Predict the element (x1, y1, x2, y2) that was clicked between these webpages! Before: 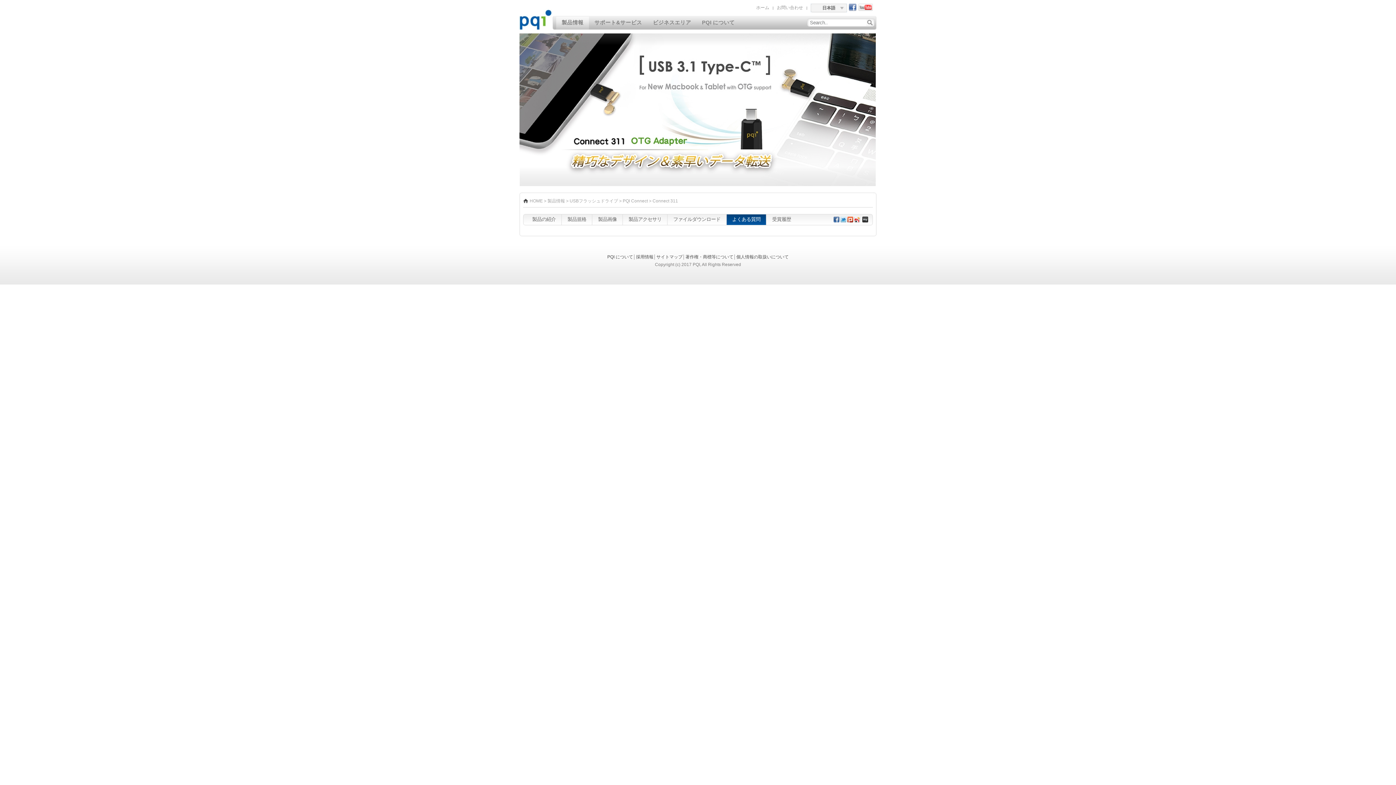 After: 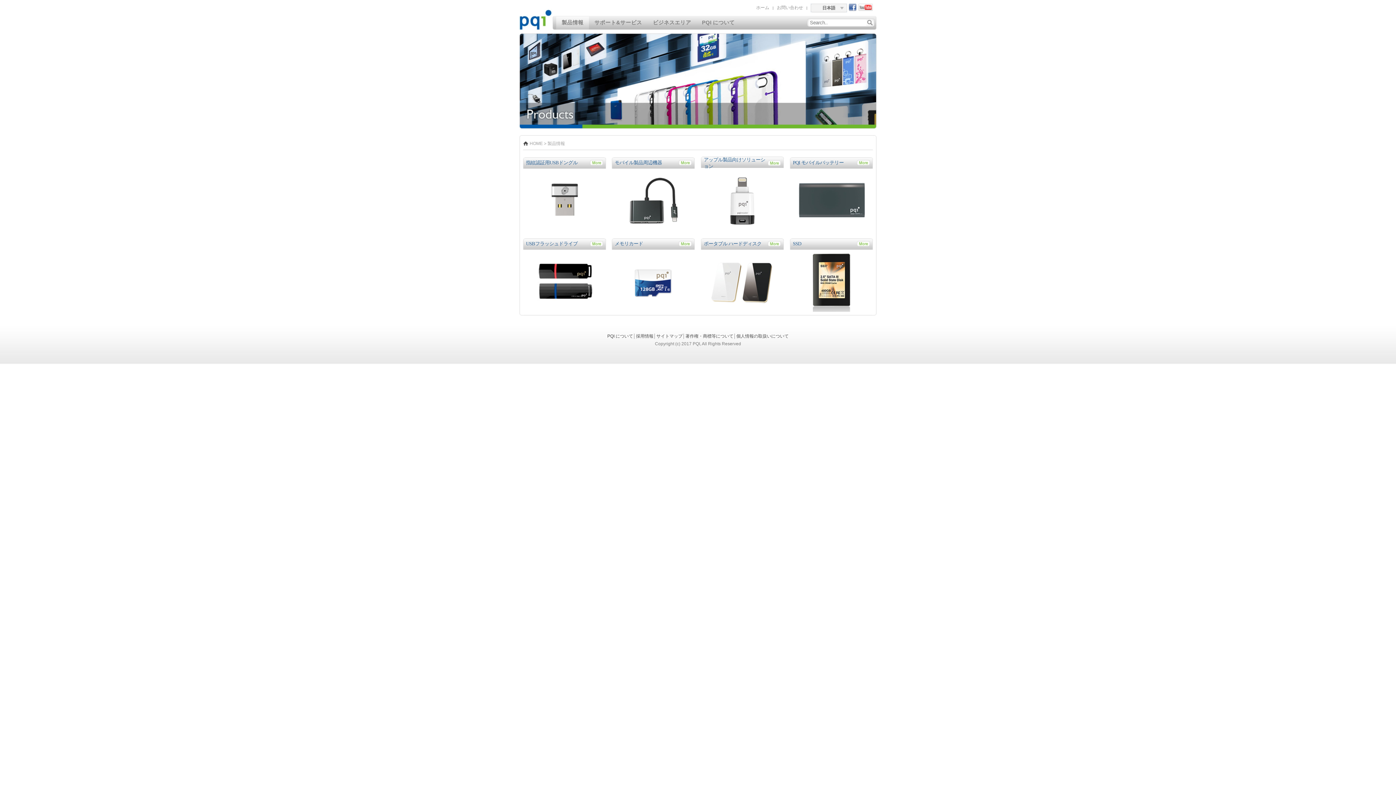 Action: bbox: (547, 198, 565, 203) label: 製品情報